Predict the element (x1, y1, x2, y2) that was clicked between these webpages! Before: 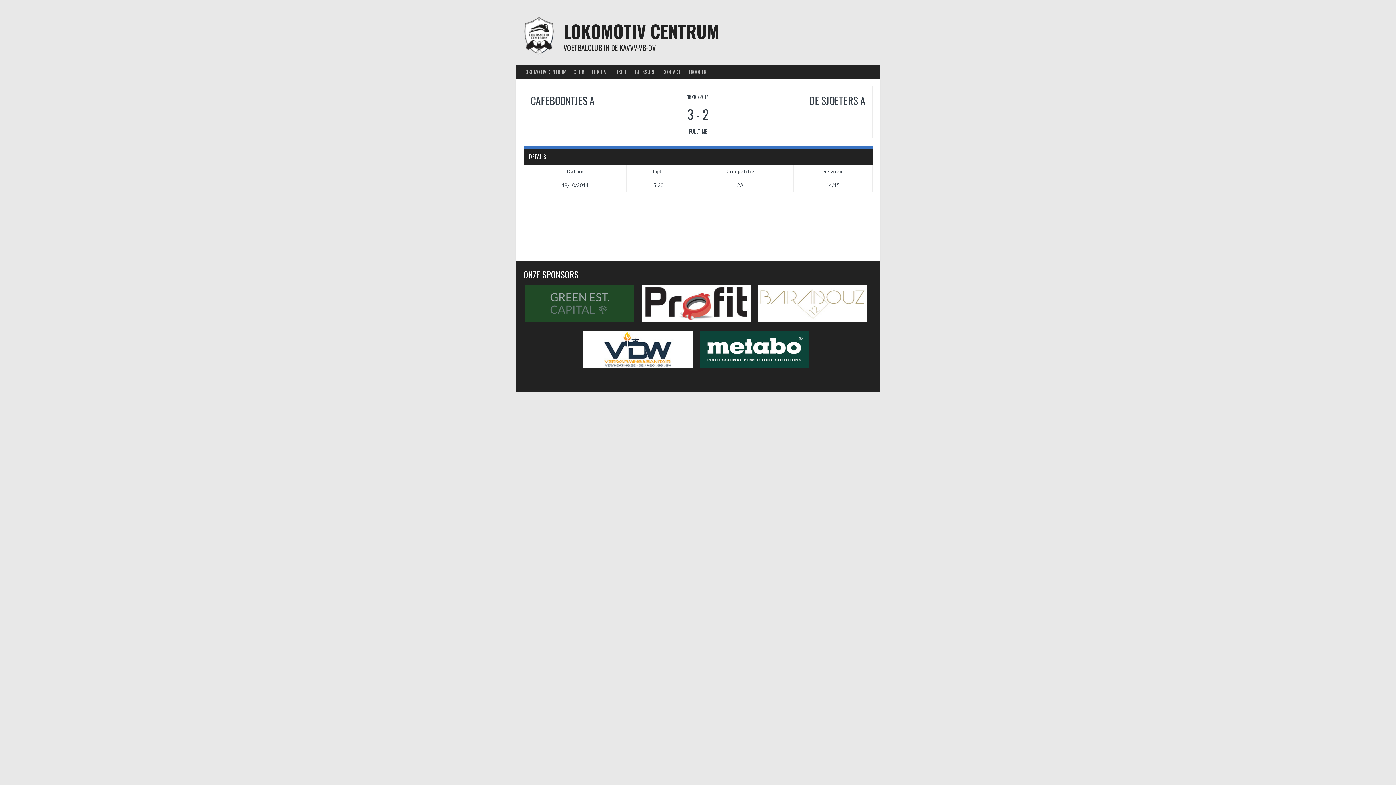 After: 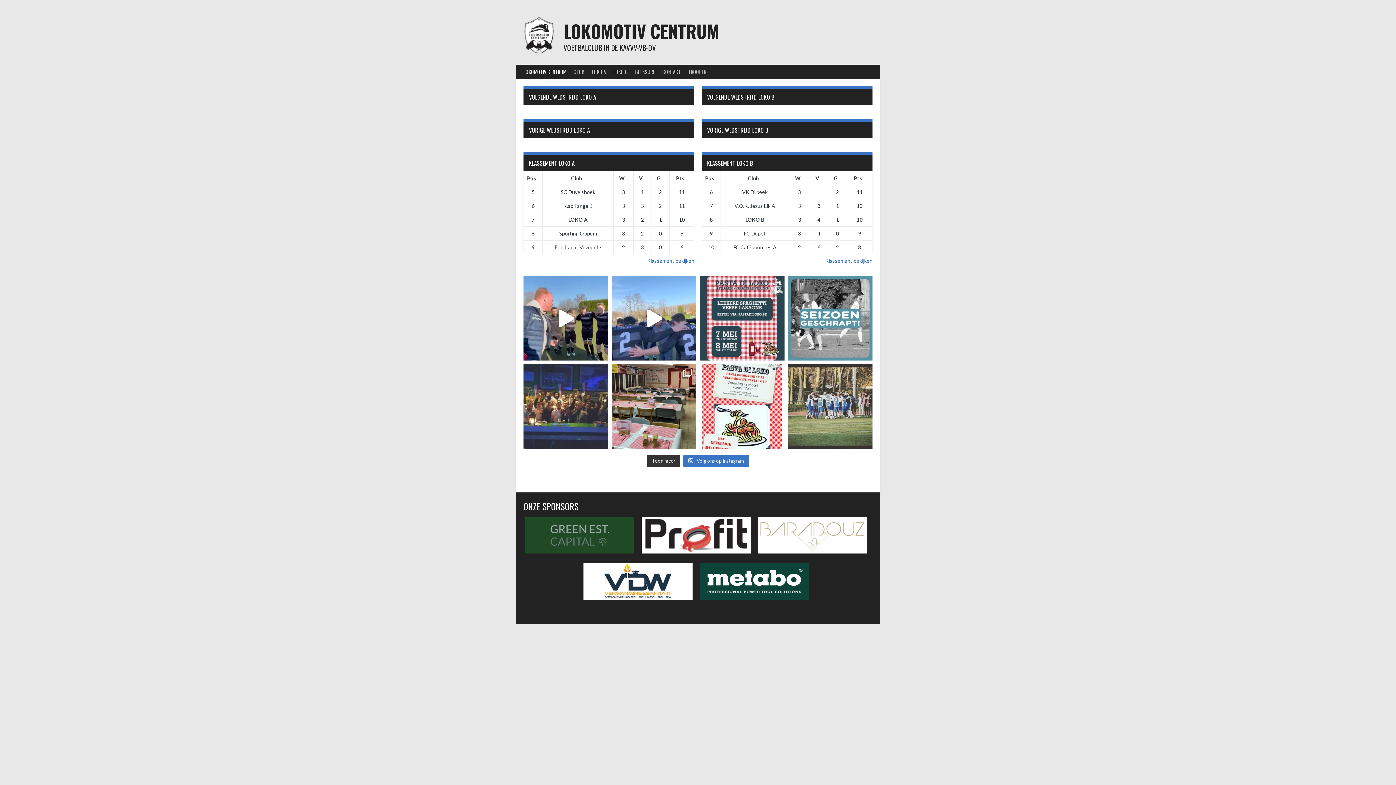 Action: bbox: (563, 18, 719, 44) label: LOKOMOTIV CENTRUM